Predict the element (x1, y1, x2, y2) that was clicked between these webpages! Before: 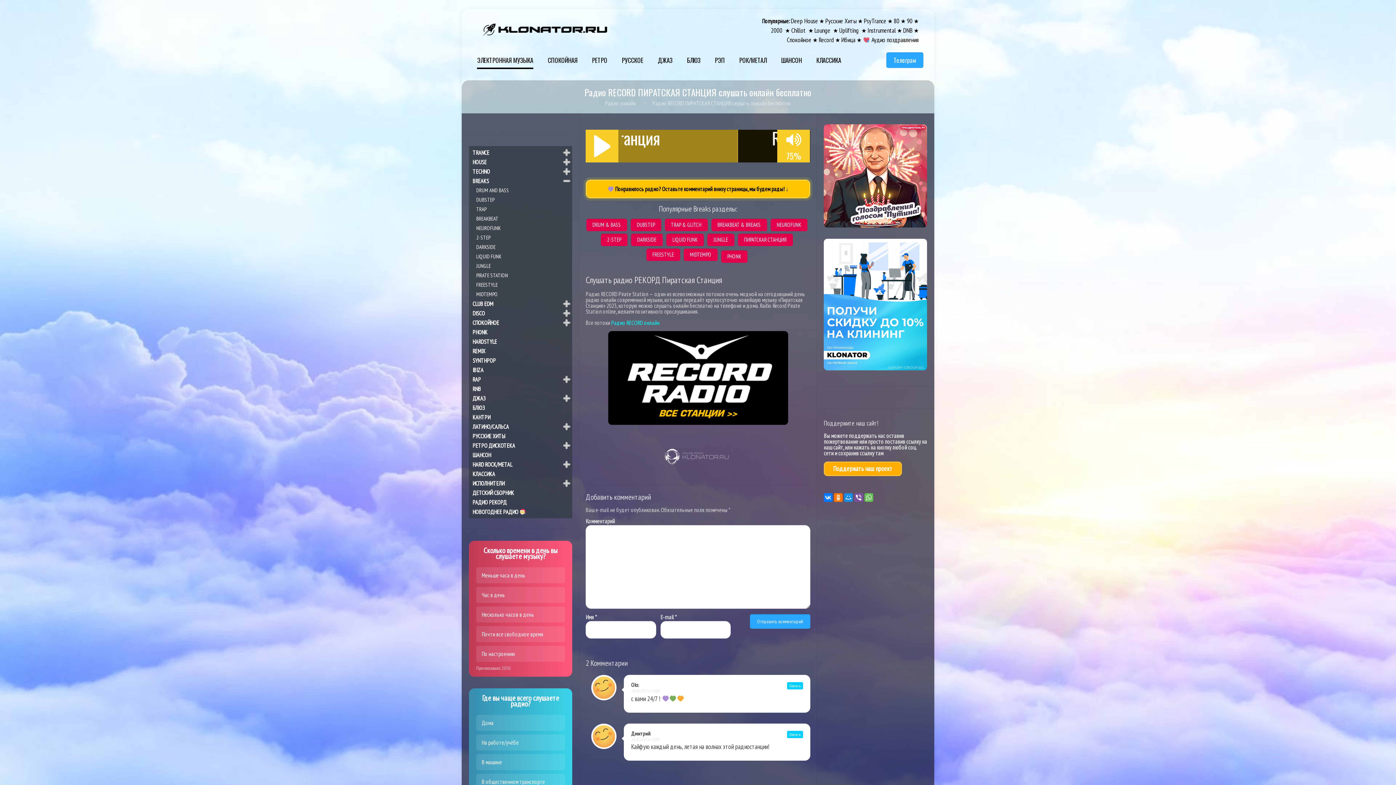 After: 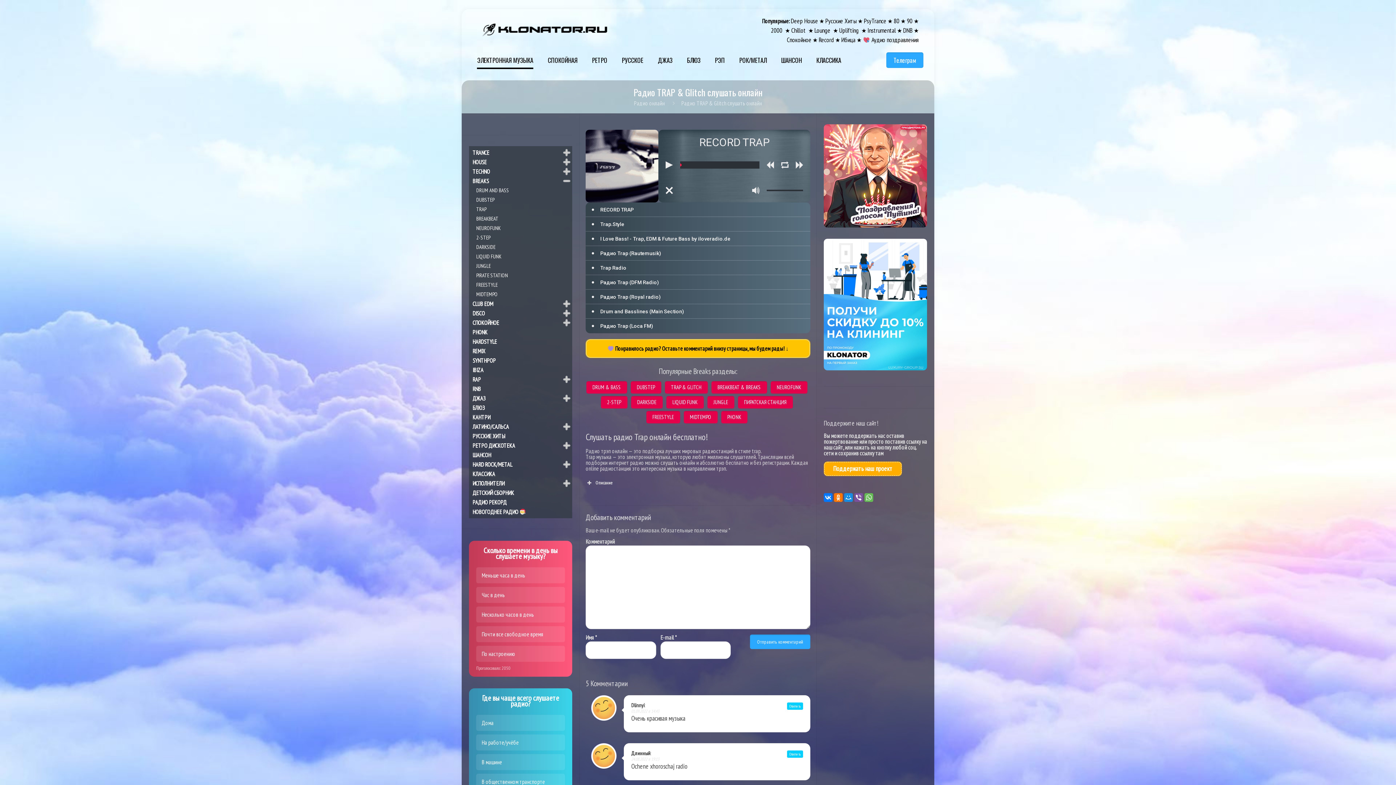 Action: bbox: (664, 219, 707, 231) label: TRAP & GLITCH